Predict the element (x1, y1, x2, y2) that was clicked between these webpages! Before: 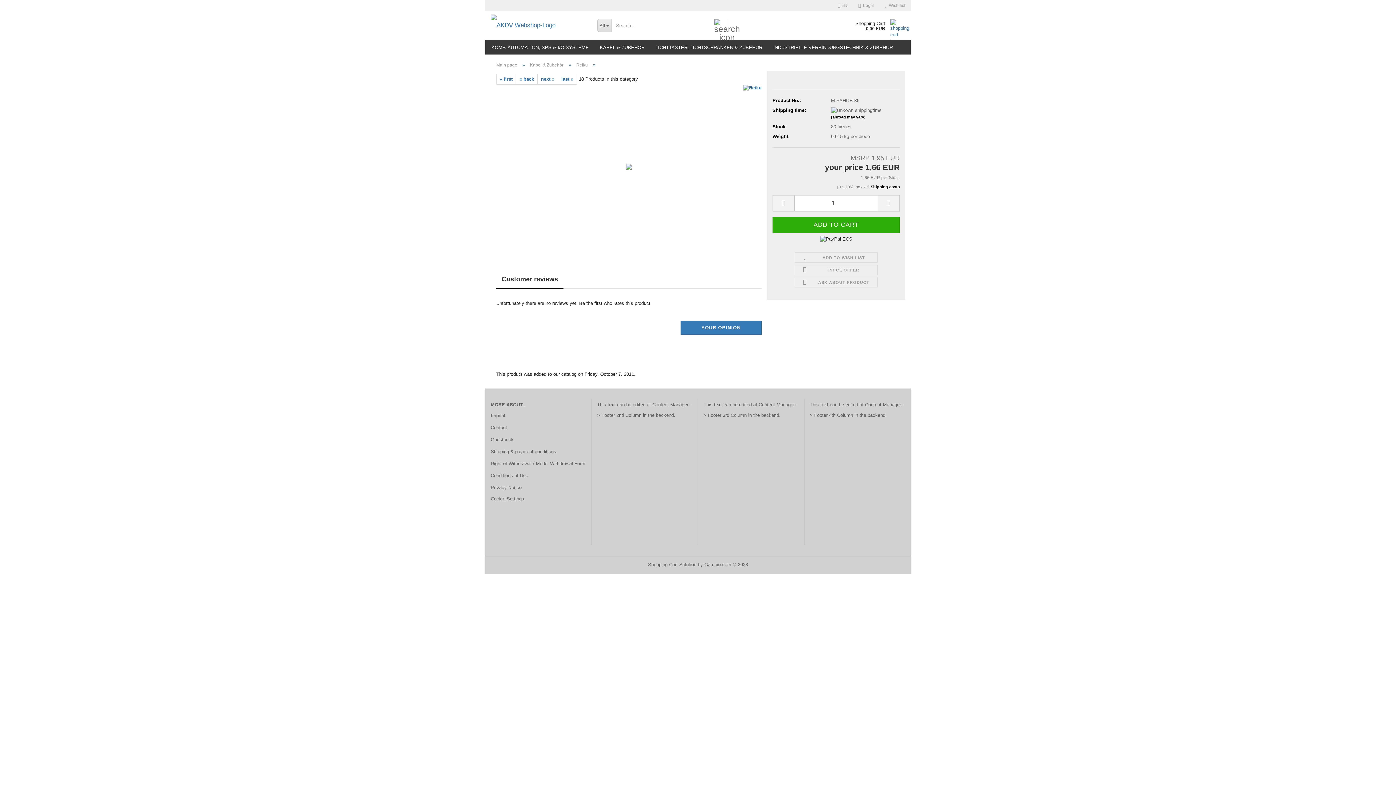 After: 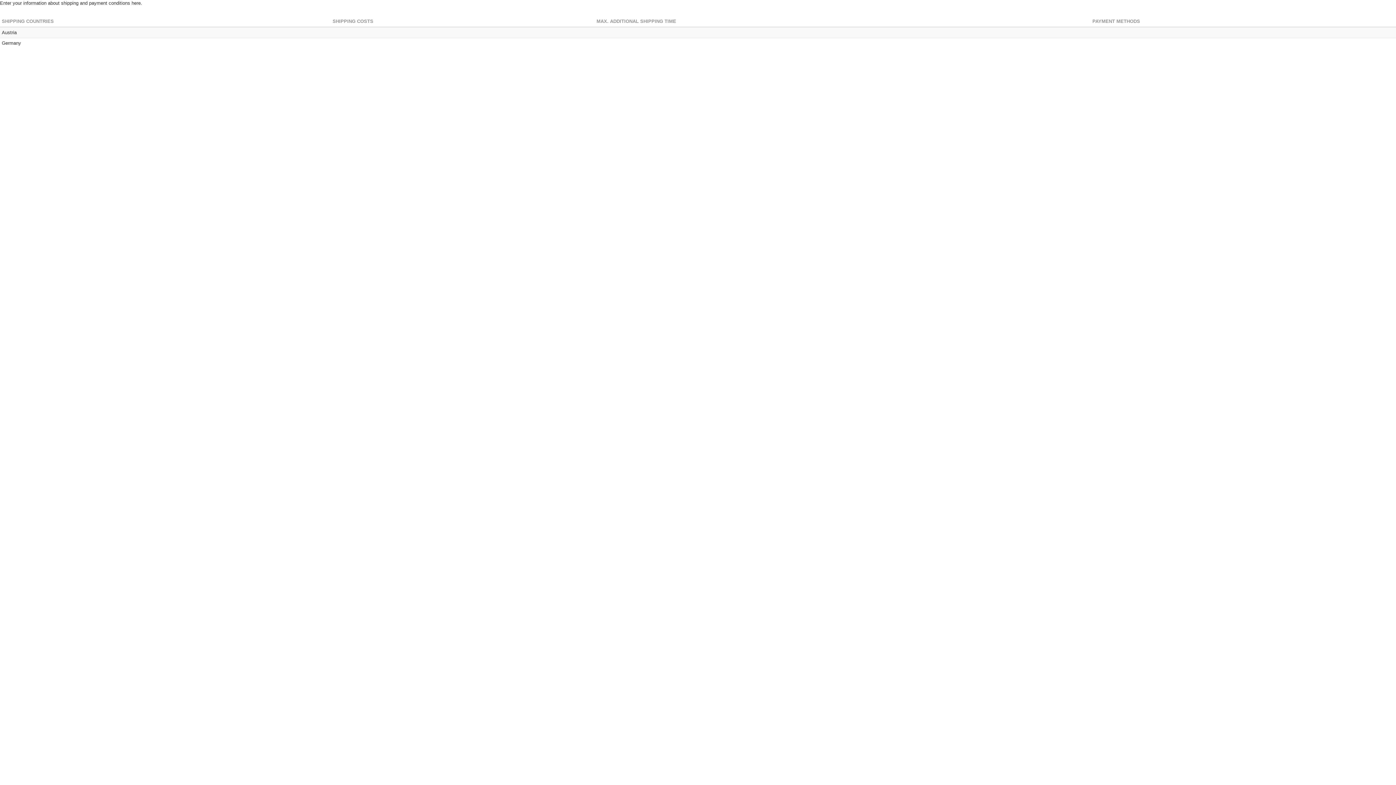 Action: bbox: (831, 114, 865, 119) label: (abroad may vary)